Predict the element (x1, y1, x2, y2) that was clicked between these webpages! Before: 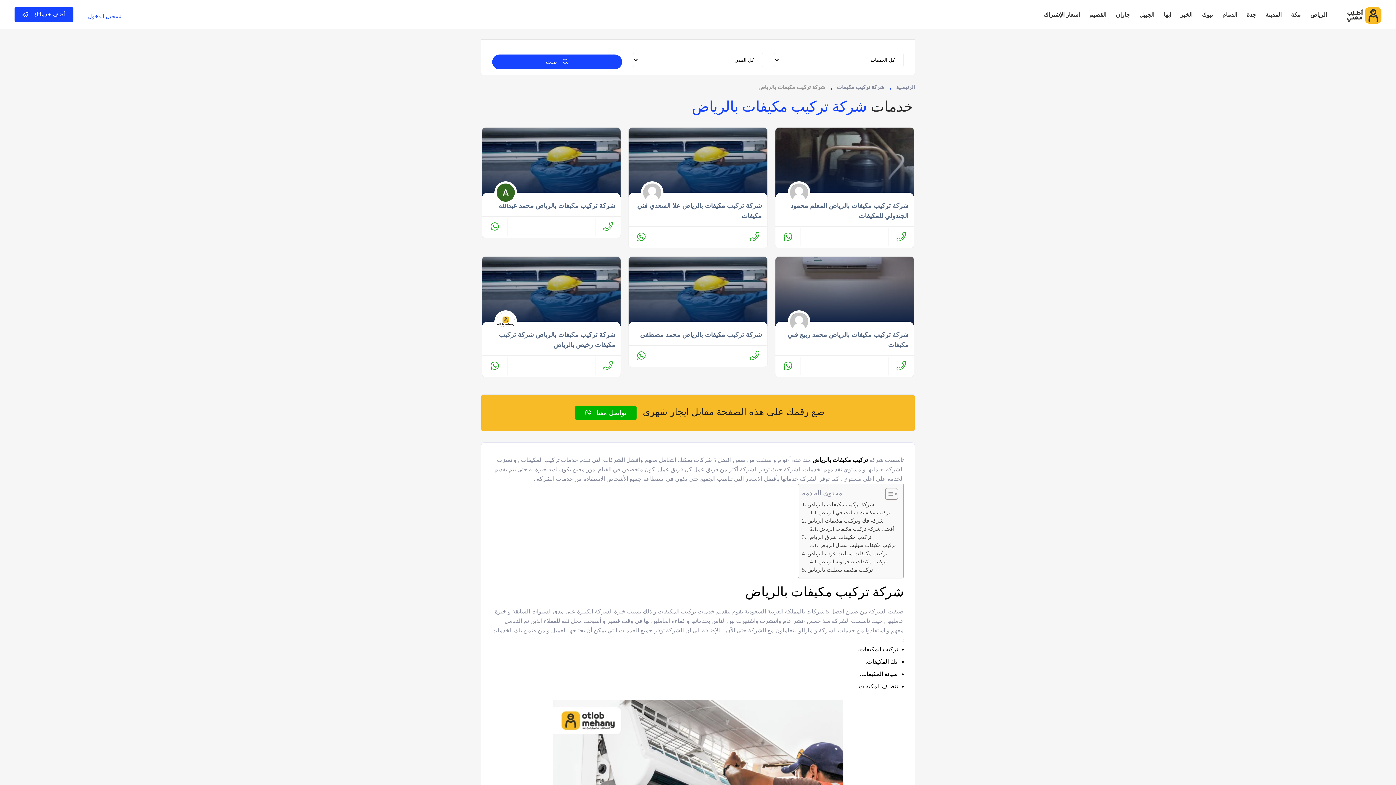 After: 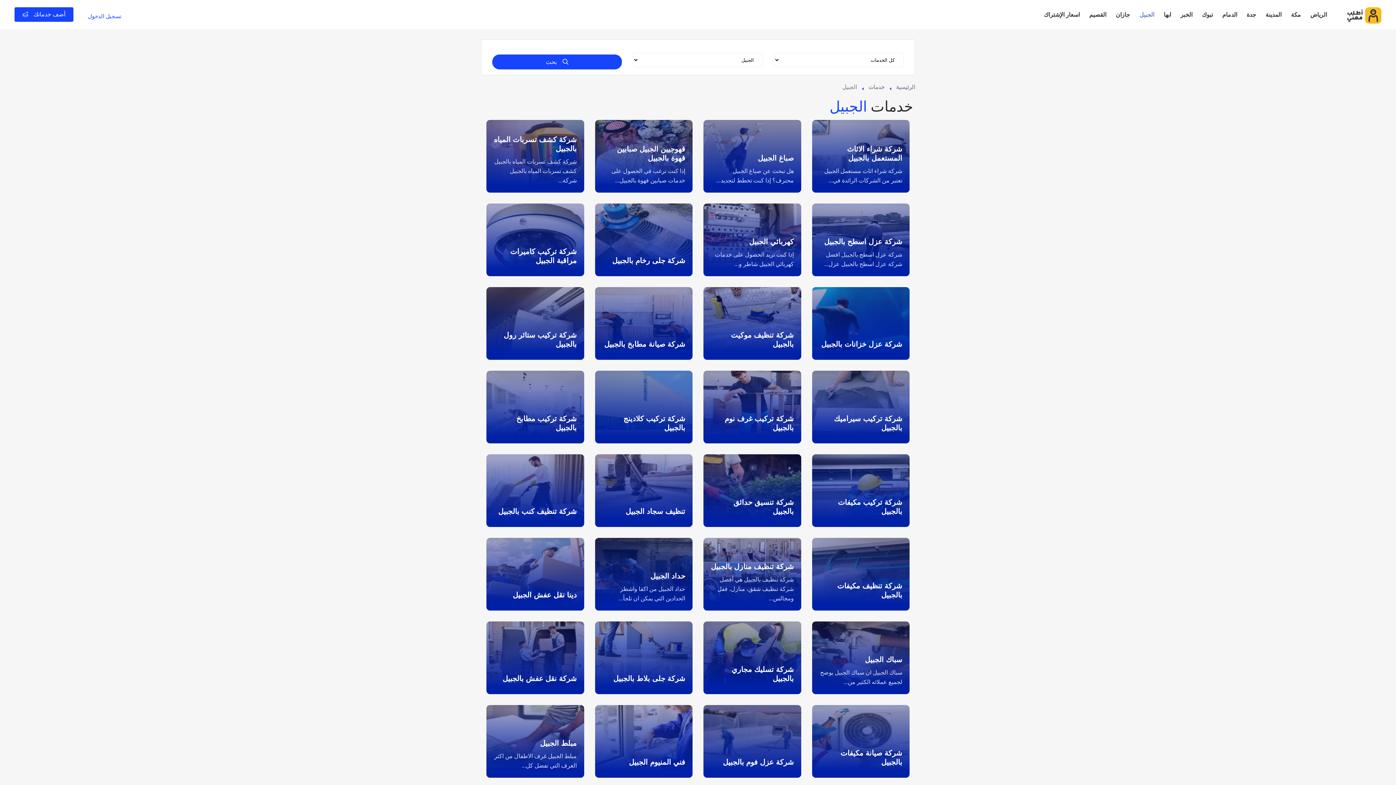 Action: bbox: (1136, 6, 1158, 22) label: الجبيل